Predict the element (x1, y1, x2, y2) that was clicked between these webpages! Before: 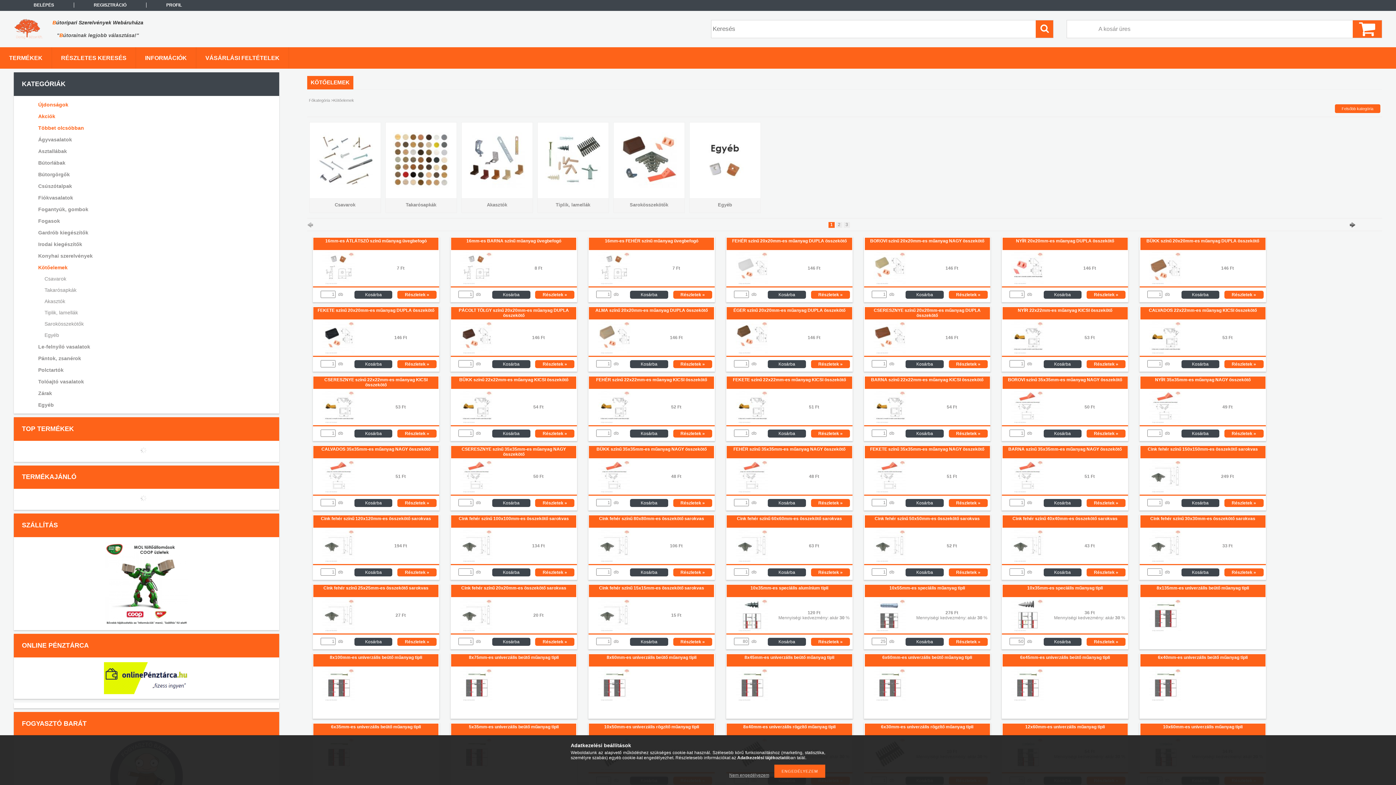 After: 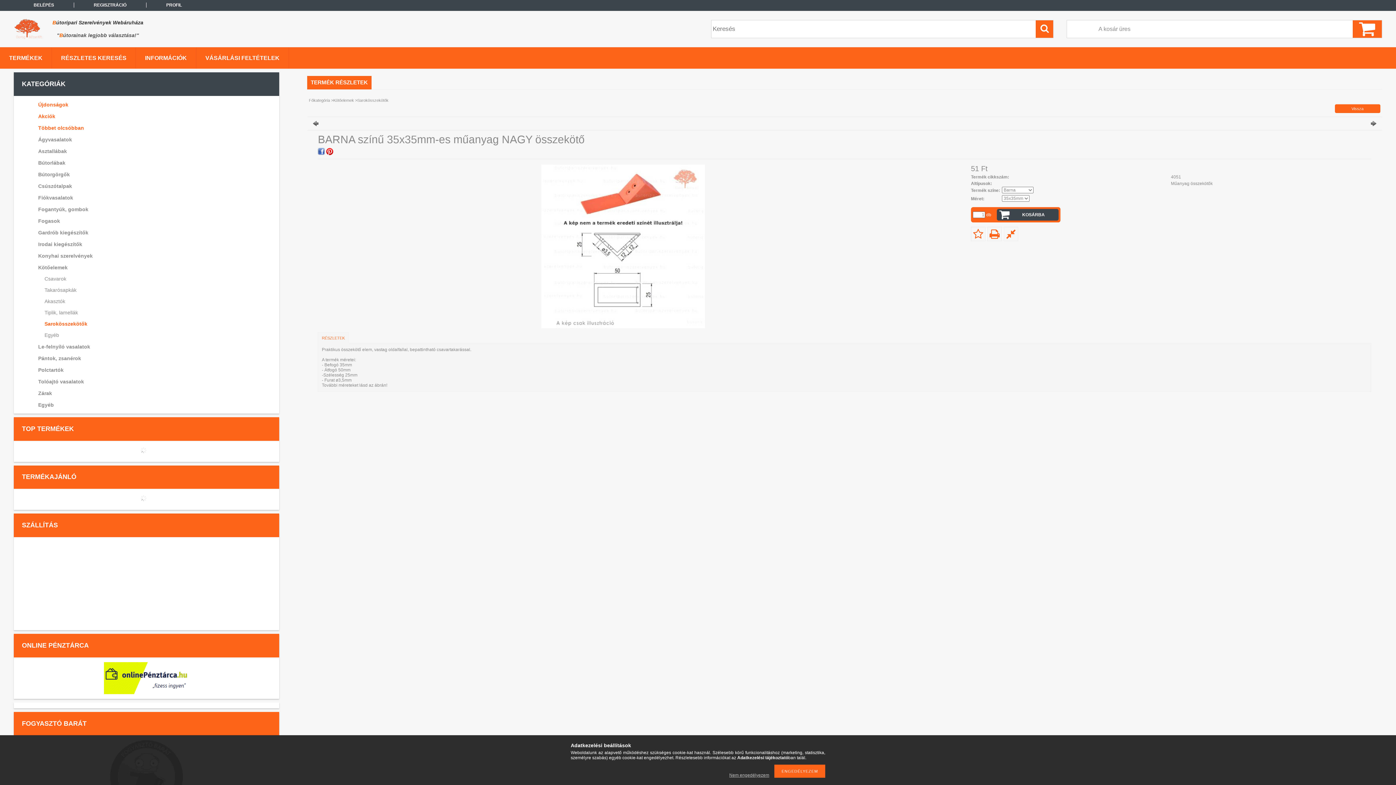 Action: bbox: (1011, 489, 1044, 494)